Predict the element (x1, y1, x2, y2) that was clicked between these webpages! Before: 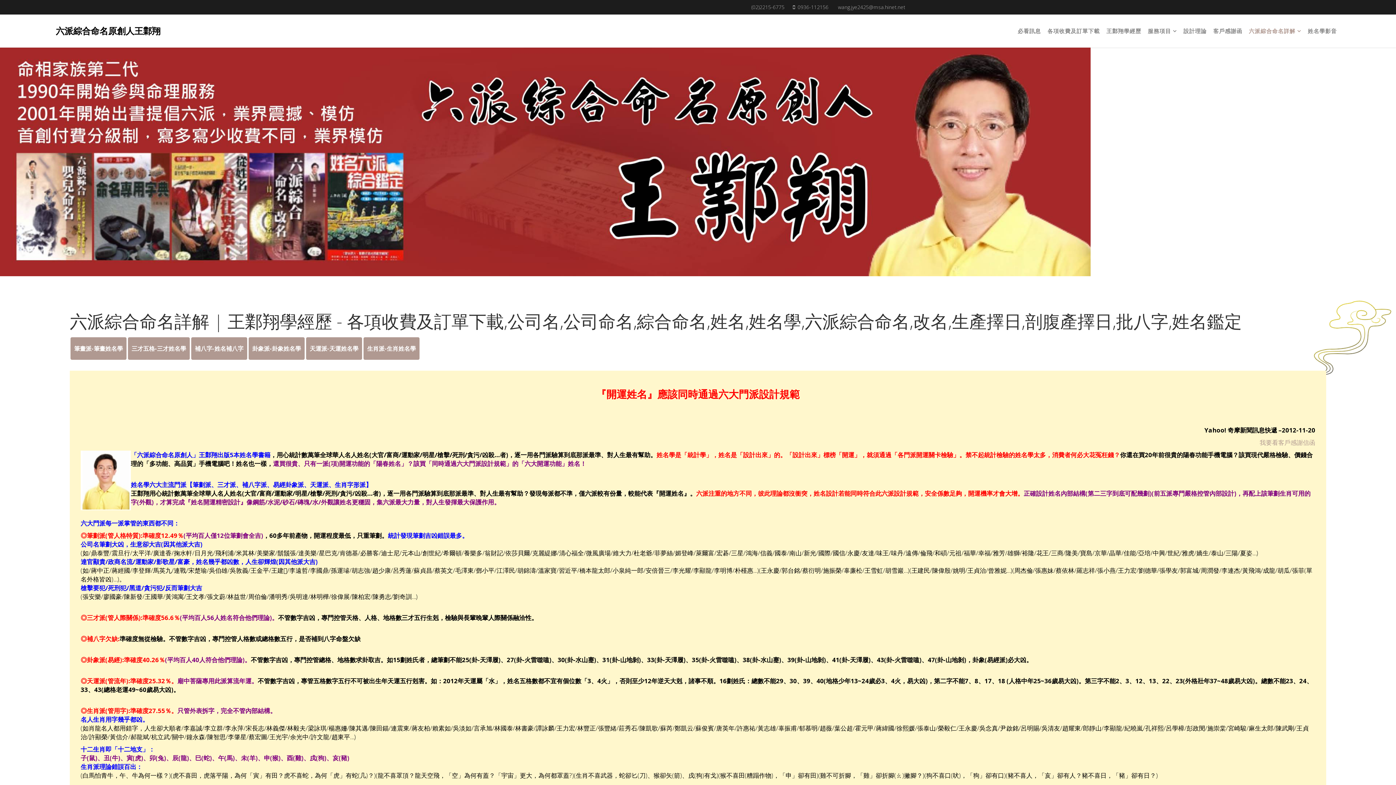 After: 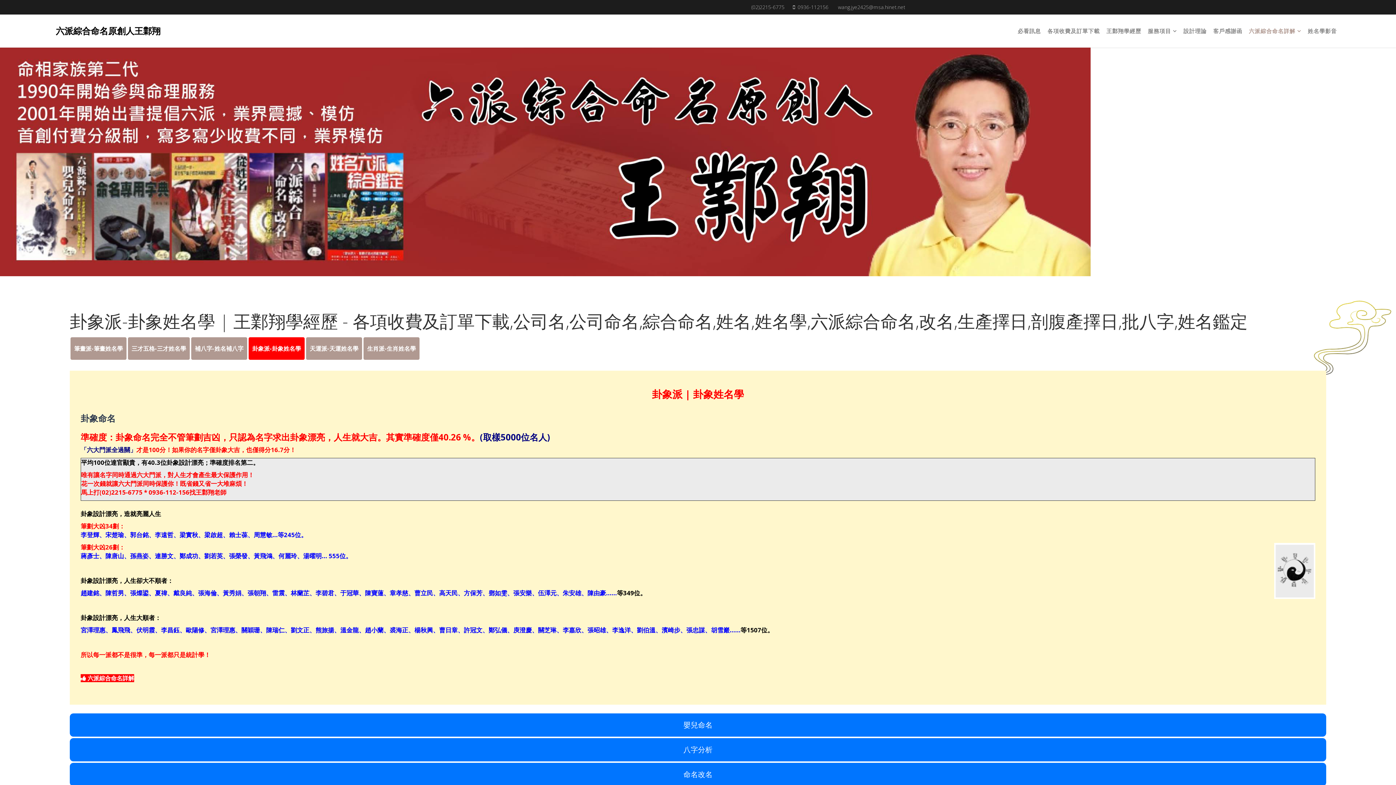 Action: bbox: (248, 338, 304, 358) label: 卦象派-卦象姓名學